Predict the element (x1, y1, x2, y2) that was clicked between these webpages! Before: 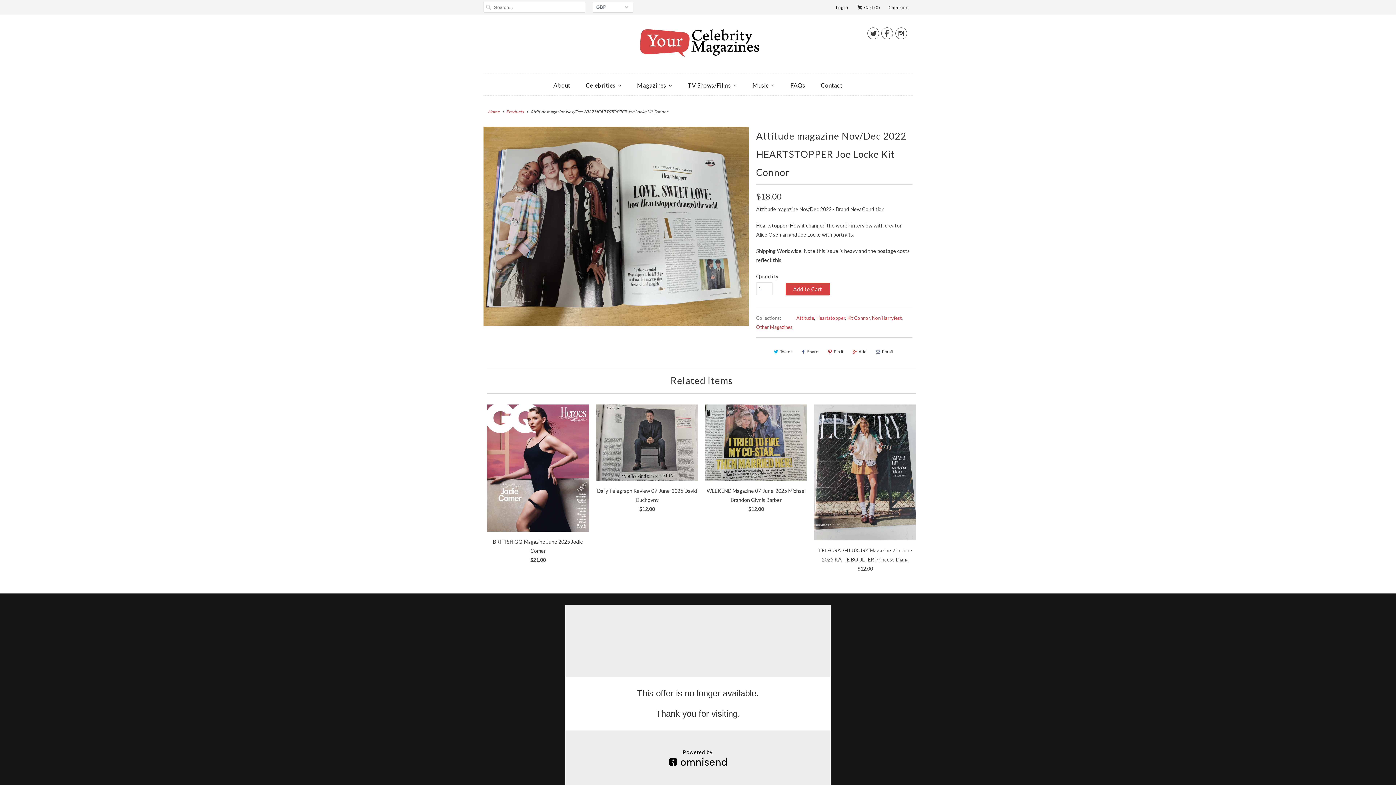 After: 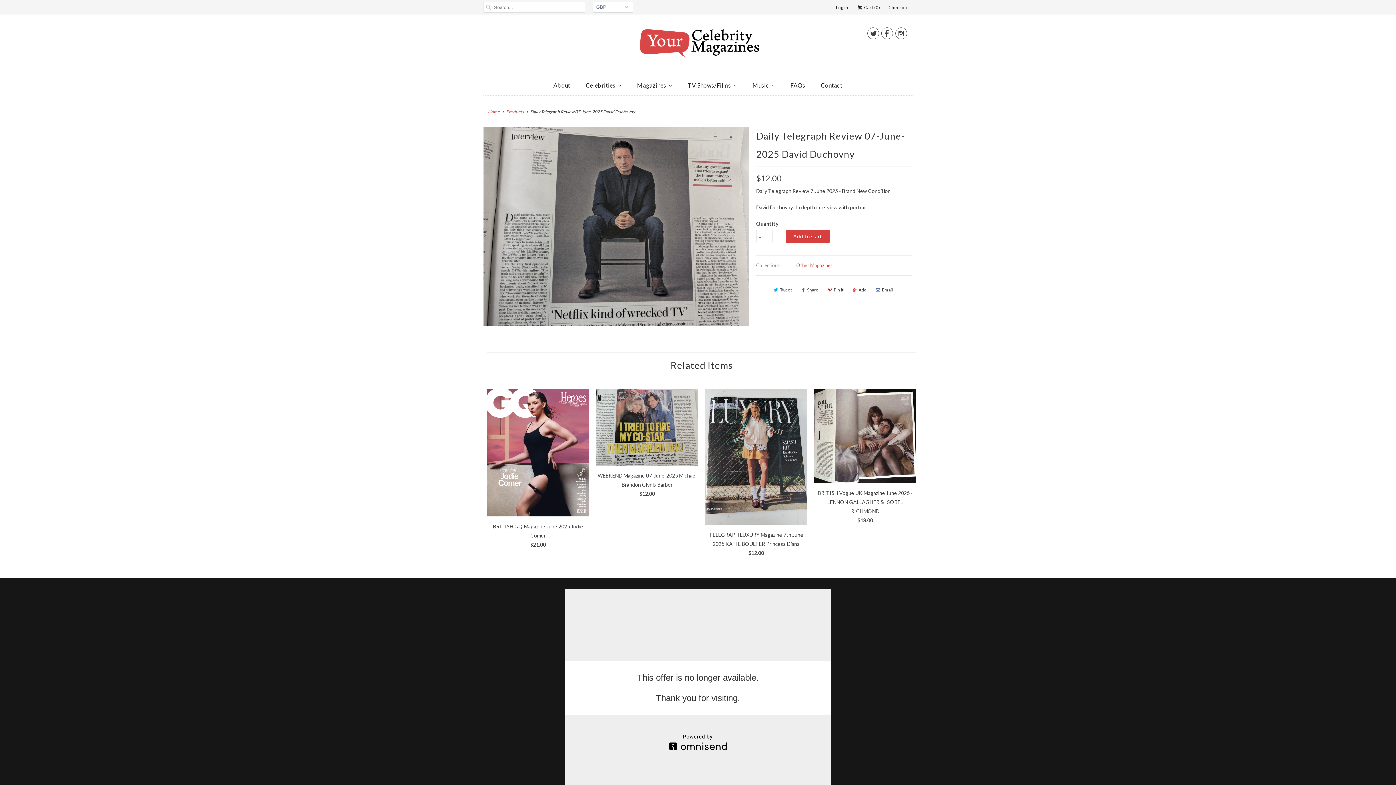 Action: label: Daily Telegraph Review 07-June-2025 David Duchovny
$12.00 bbox: (596, 404, 698, 516)